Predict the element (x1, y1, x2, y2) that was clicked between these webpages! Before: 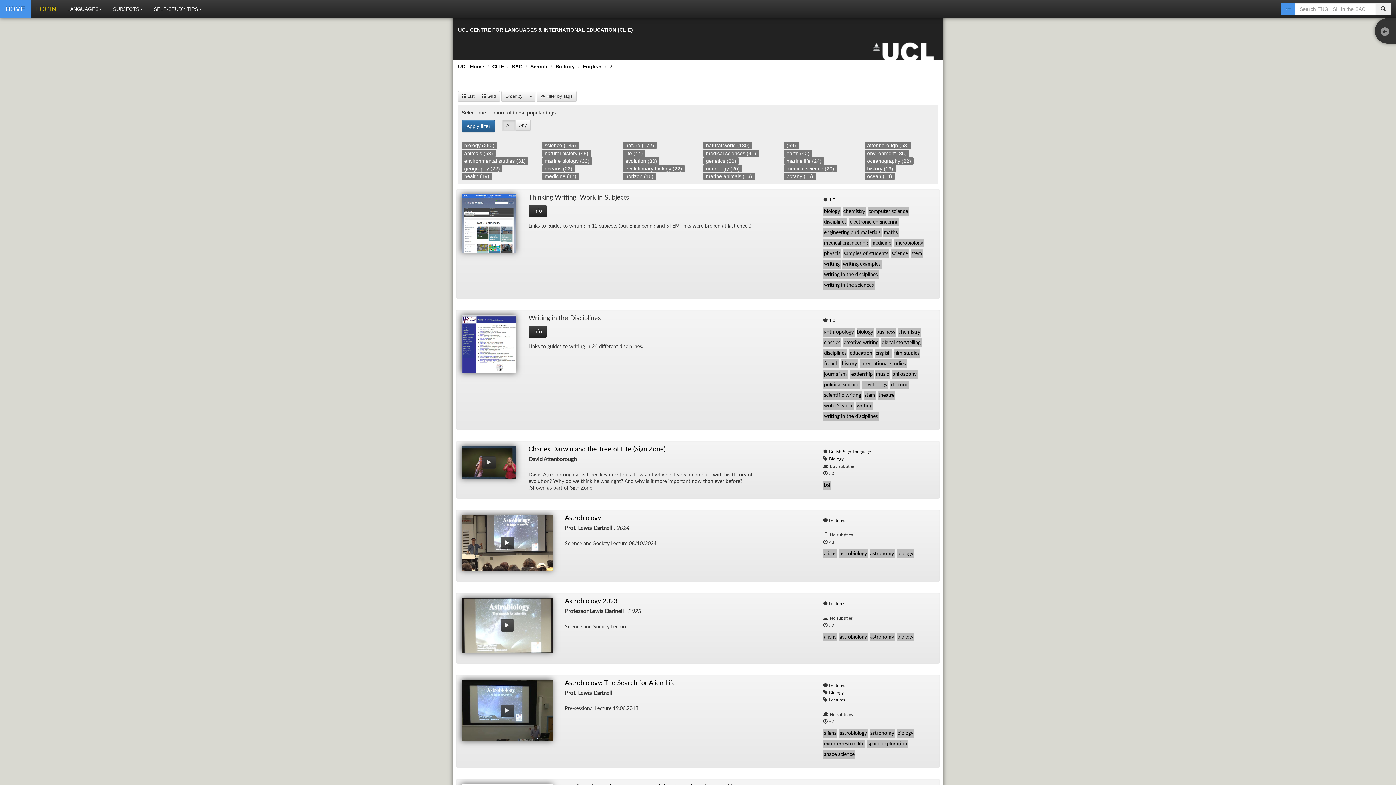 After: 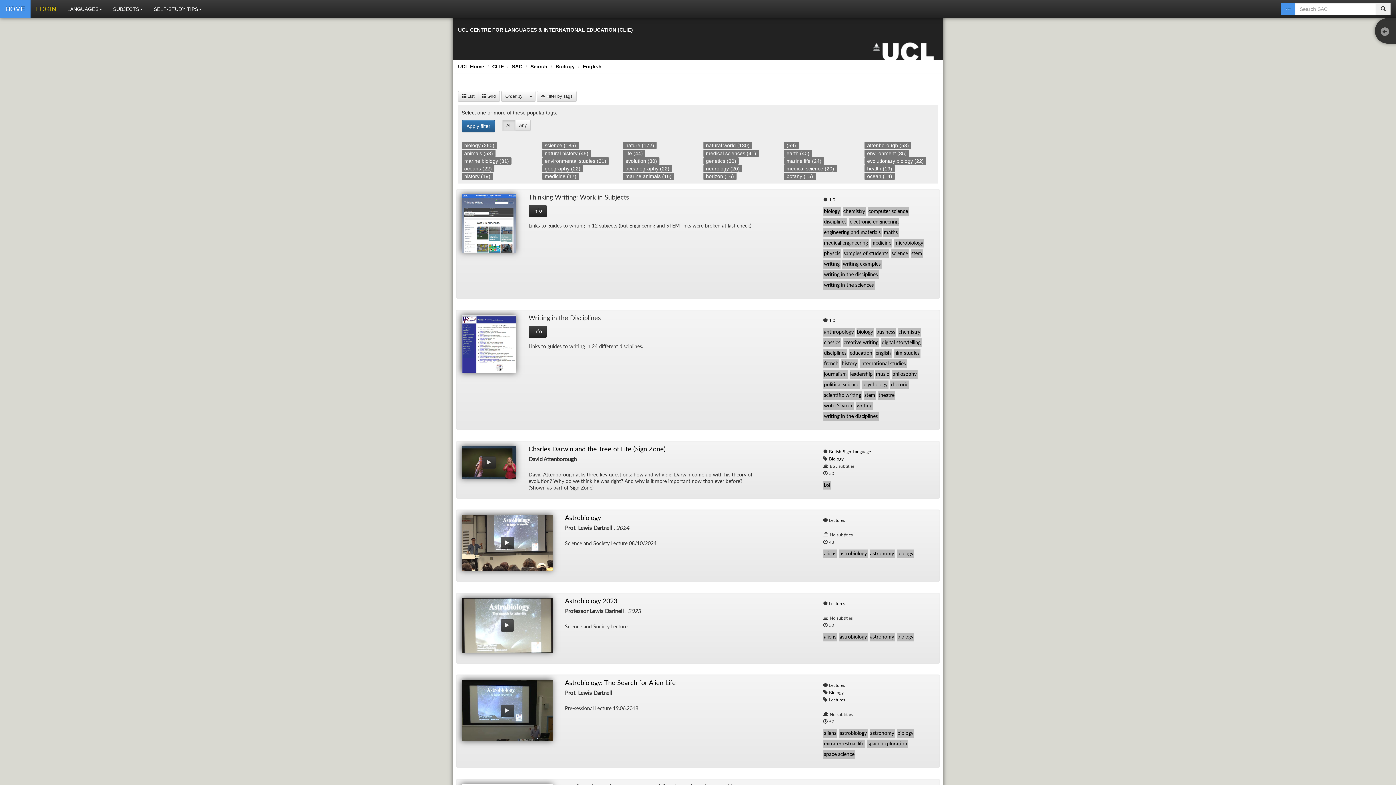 Action: label: English bbox: (582, 63, 601, 69)